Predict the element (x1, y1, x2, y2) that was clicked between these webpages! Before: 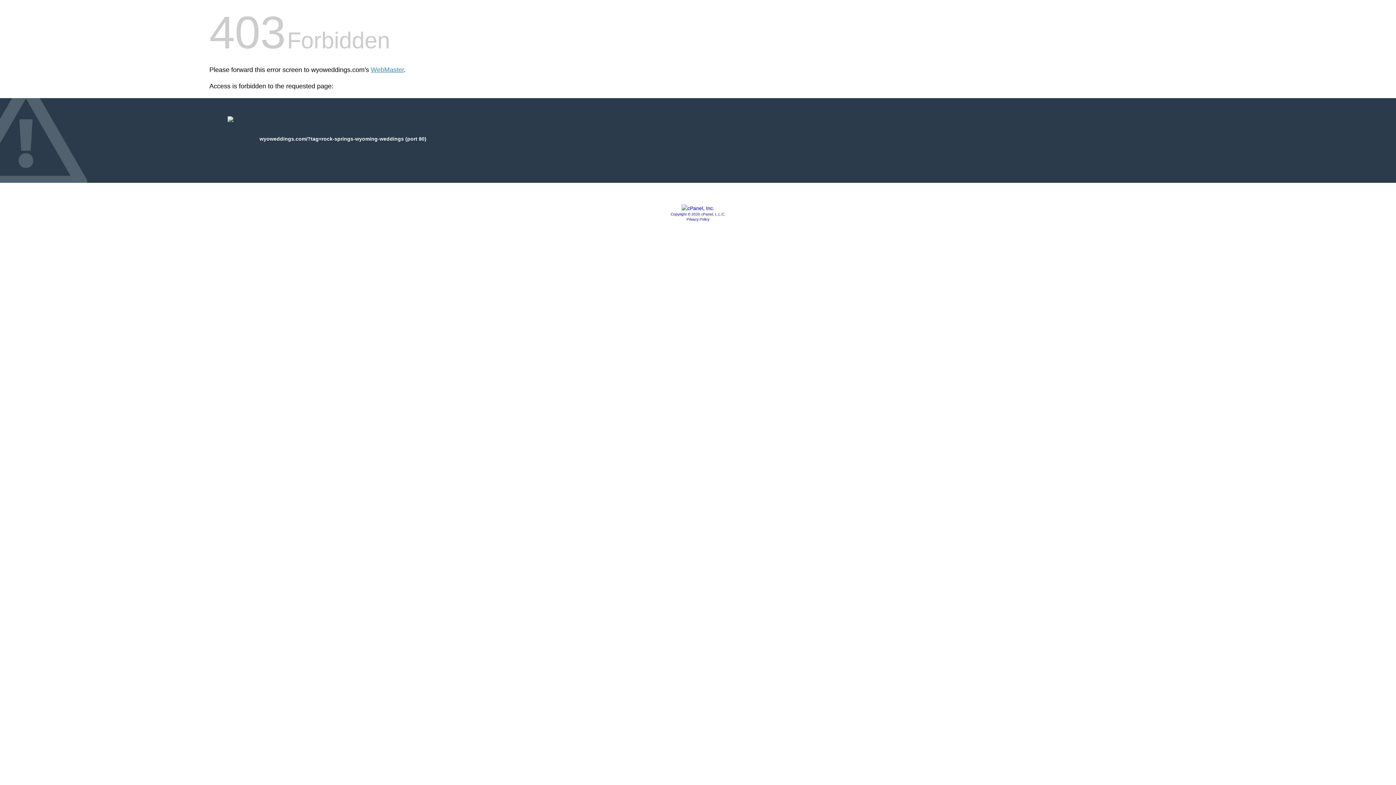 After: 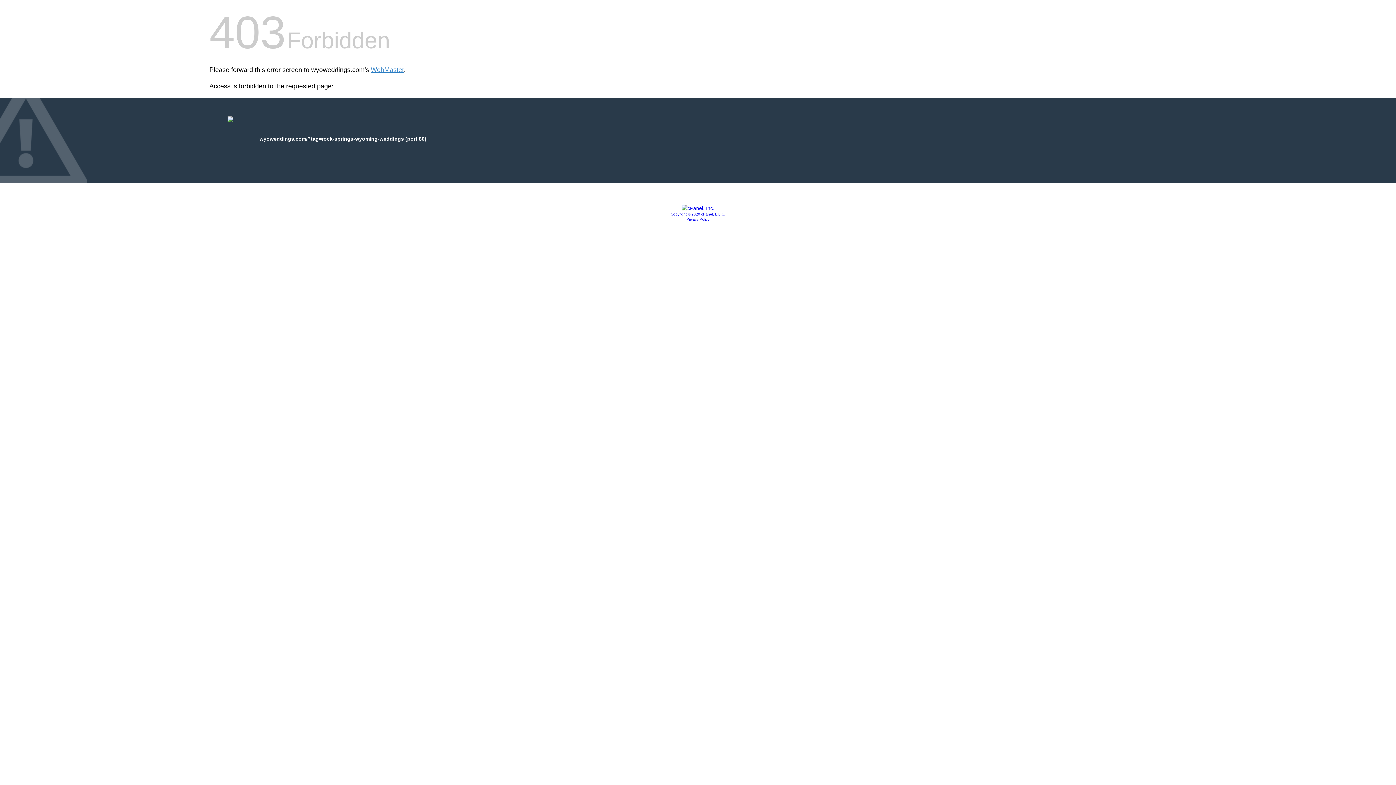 Action: bbox: (681, 205, 714, 211)